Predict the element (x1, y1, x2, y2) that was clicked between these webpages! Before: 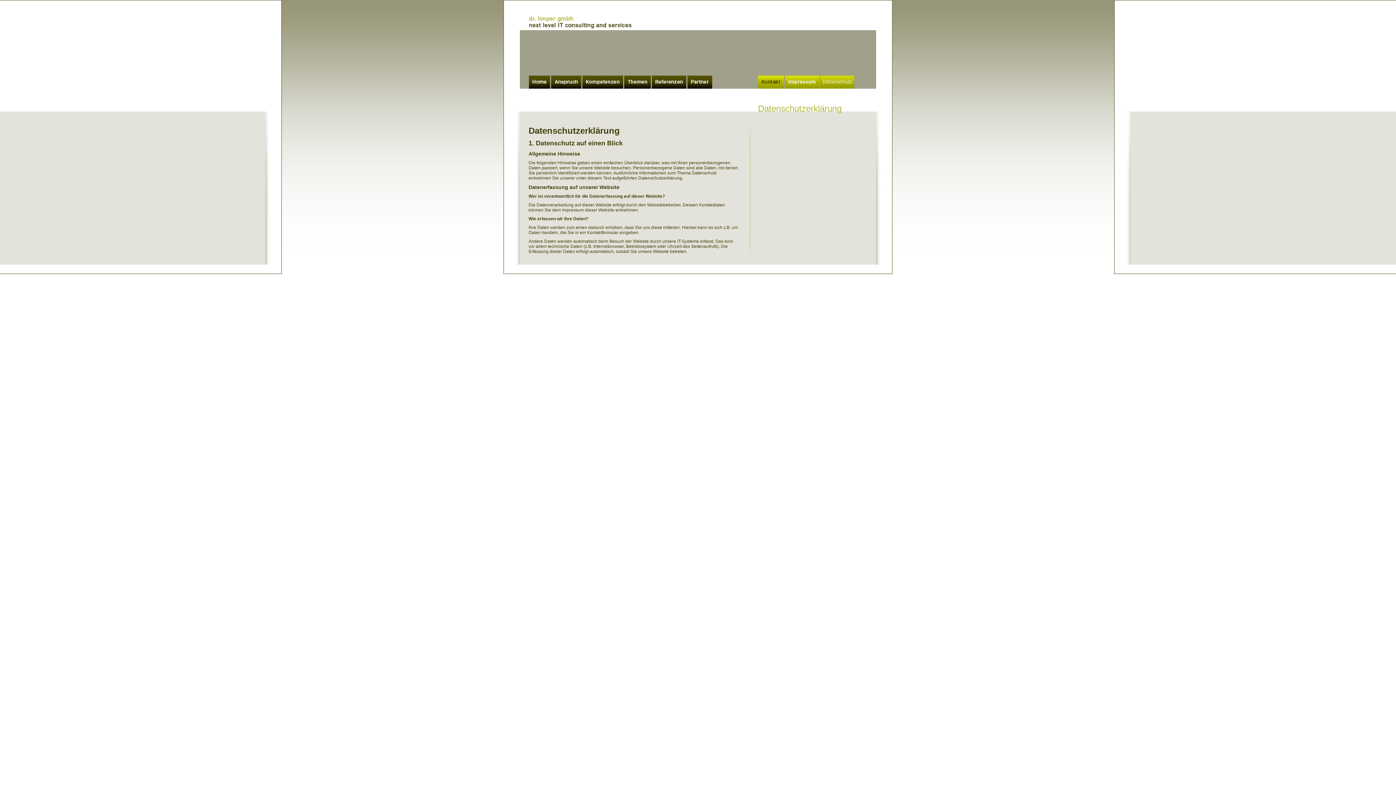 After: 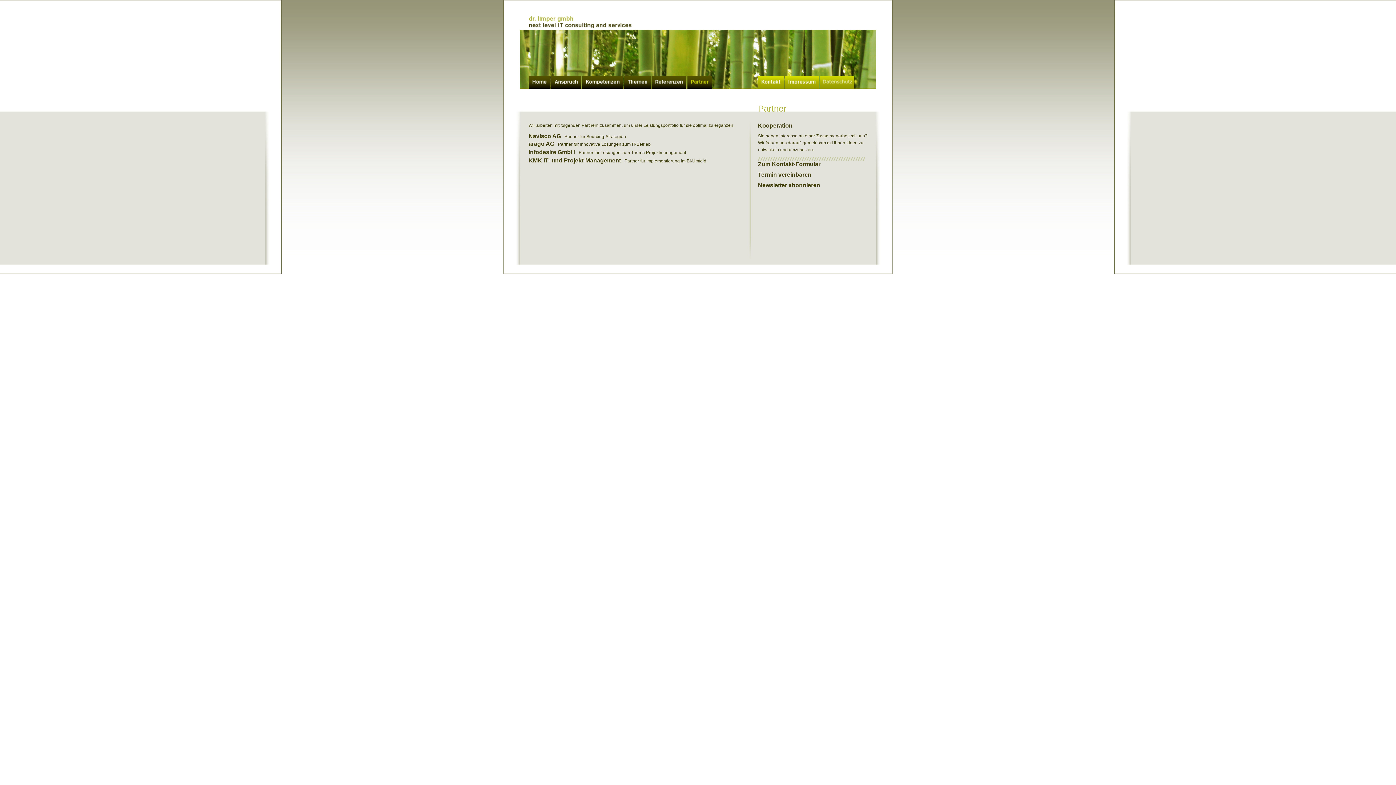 Action: bbox: (687, 84, 712, 89)